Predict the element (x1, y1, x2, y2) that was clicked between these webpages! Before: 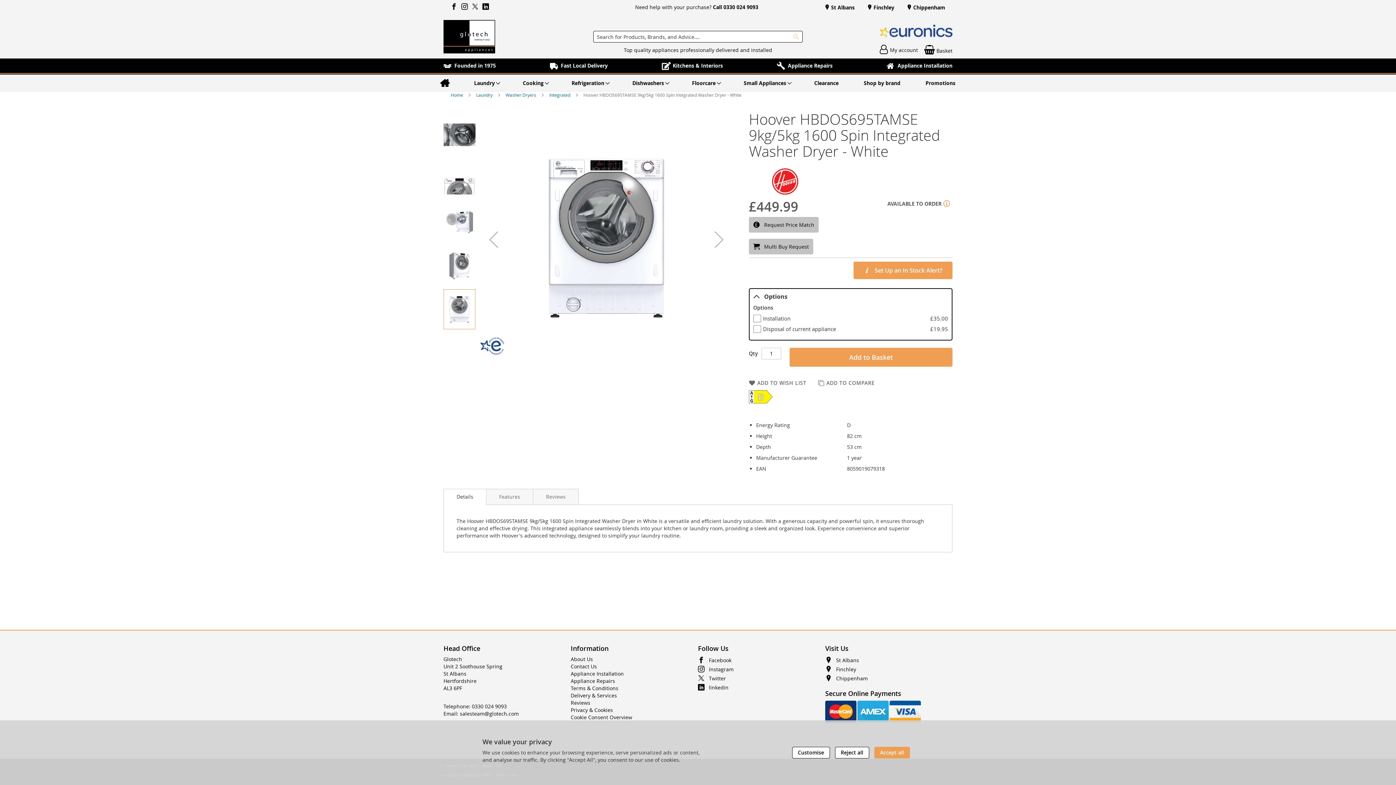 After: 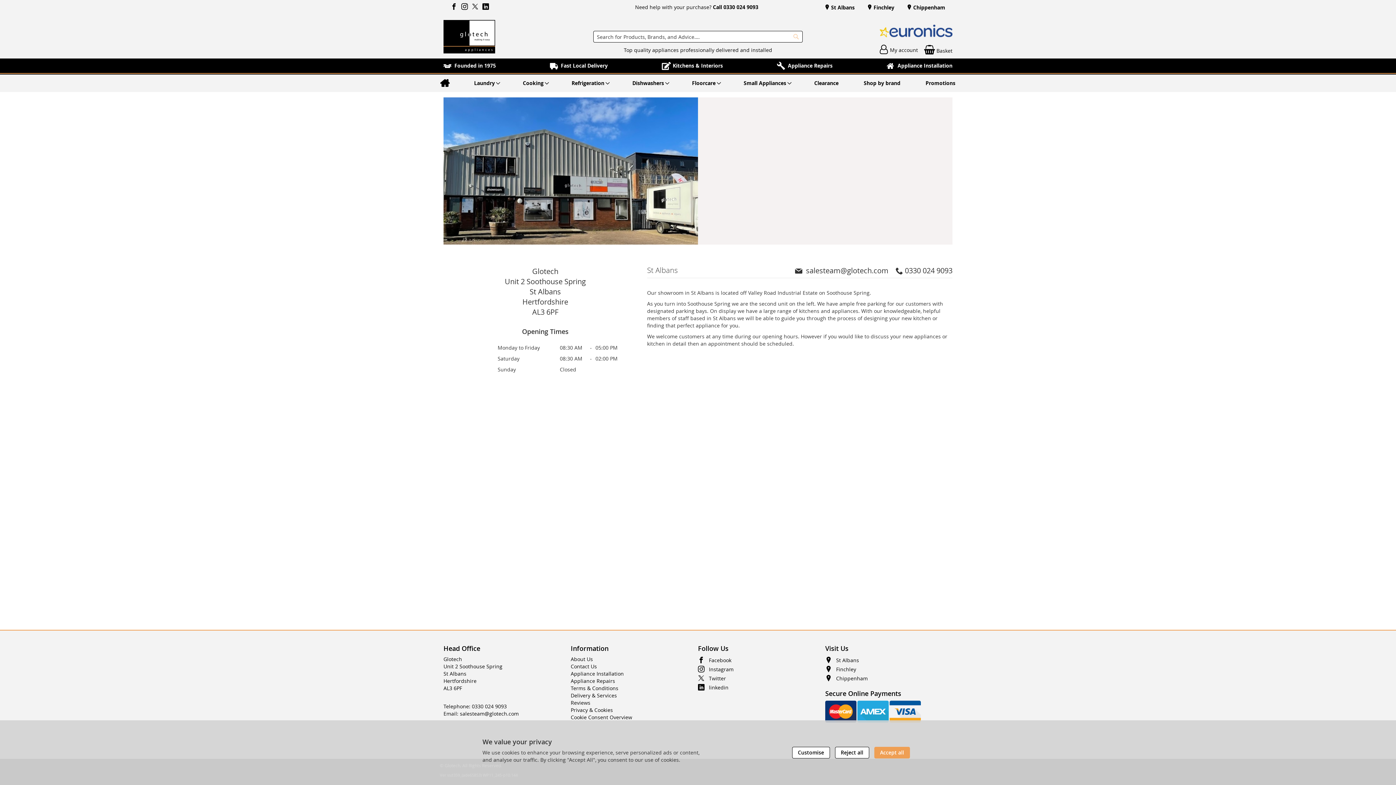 Action: label:  St Albans bbox: (824, 4, 854, 10)